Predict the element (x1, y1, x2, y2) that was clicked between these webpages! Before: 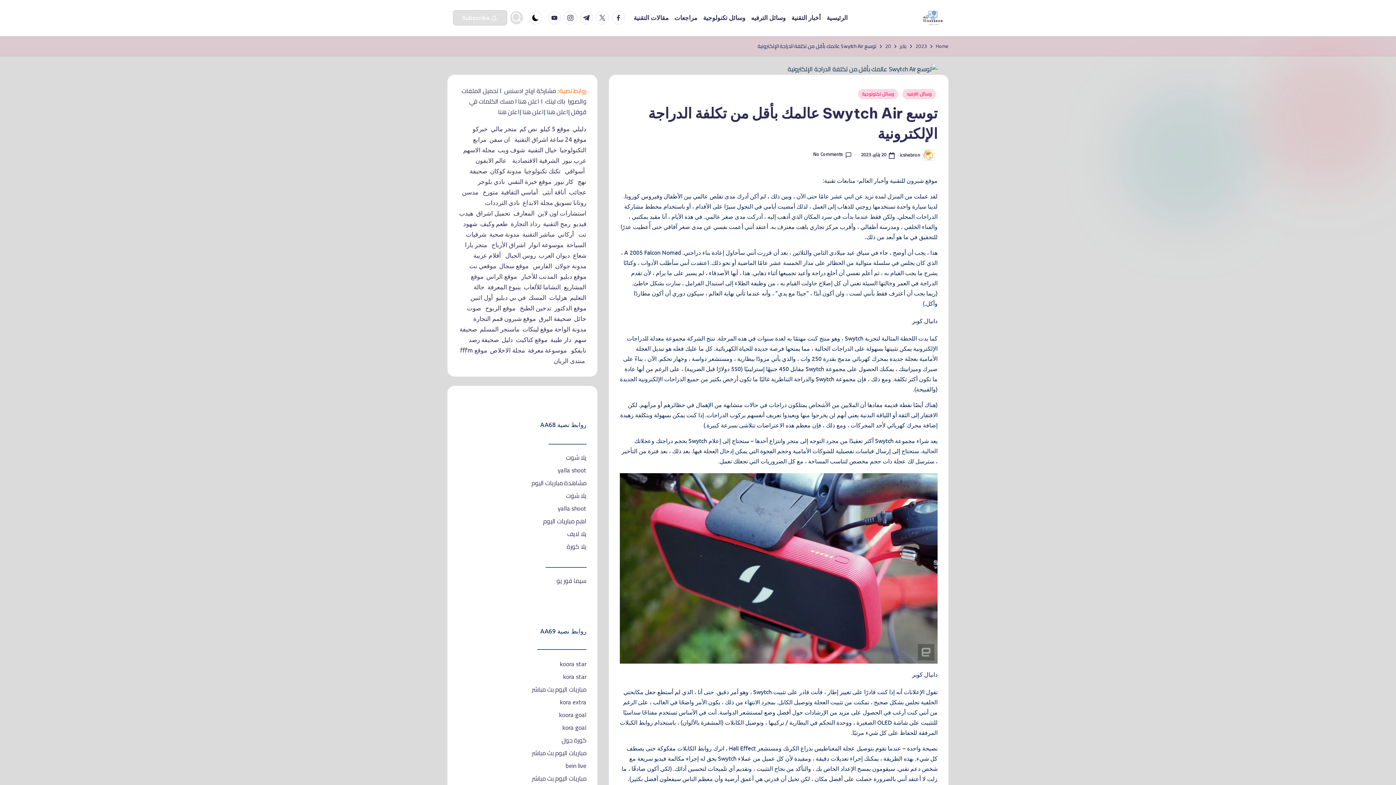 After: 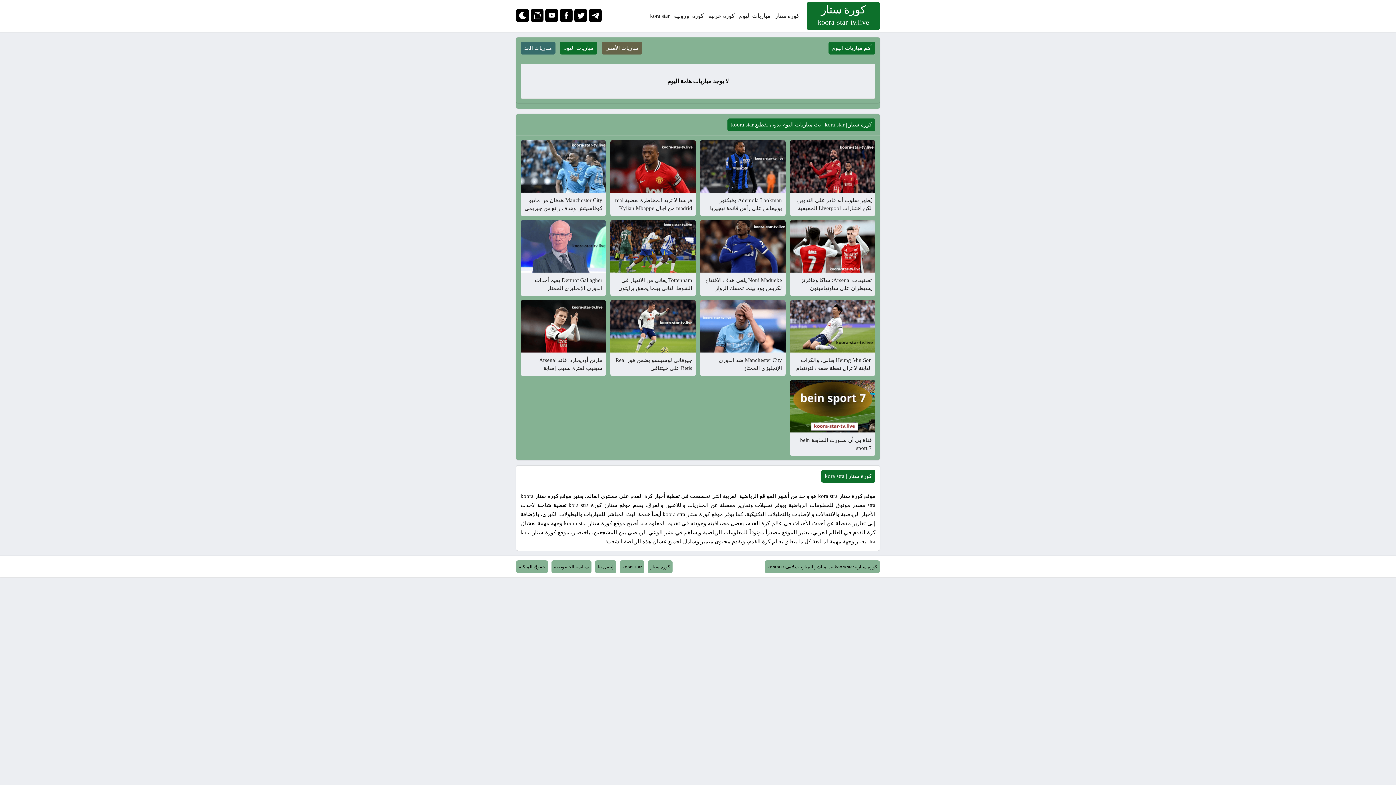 Action: label: kora star bbox: (563, 671, 586, 682)